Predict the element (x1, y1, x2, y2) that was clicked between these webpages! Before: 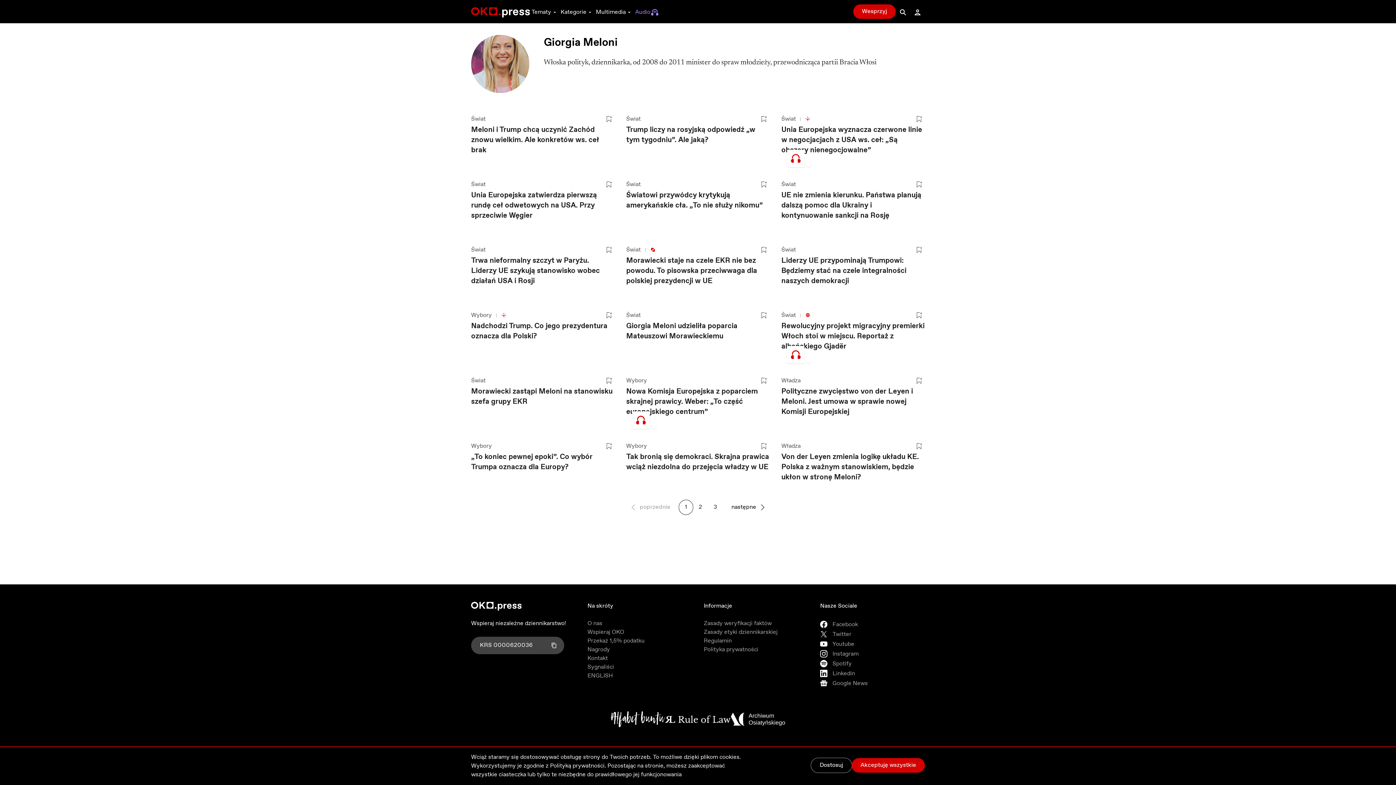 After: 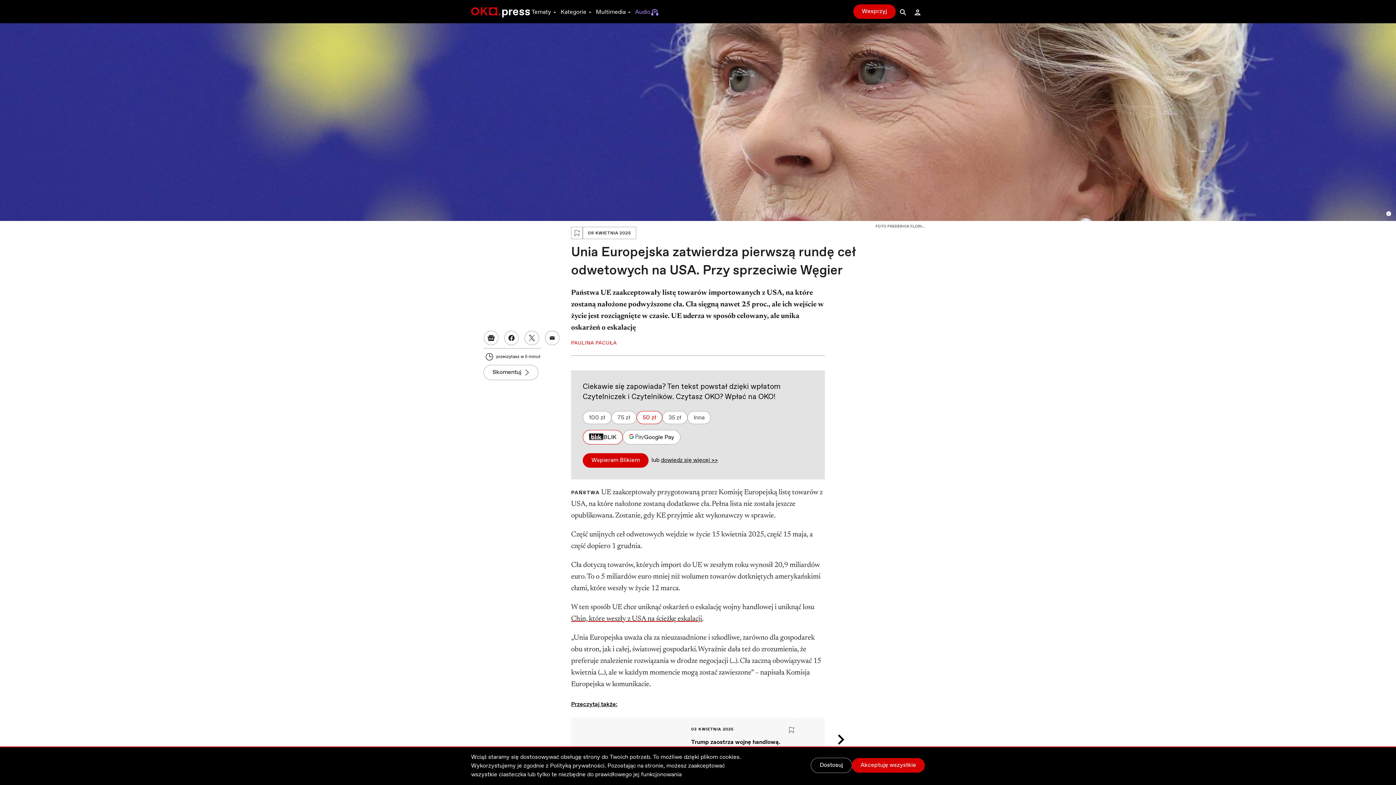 Action: label: Unia Europejska zatwierdza pierwszą rundę ceł odwetowych na USA. Przy sprzeciwie Węgier bbox: (471, 190, 597, 220)